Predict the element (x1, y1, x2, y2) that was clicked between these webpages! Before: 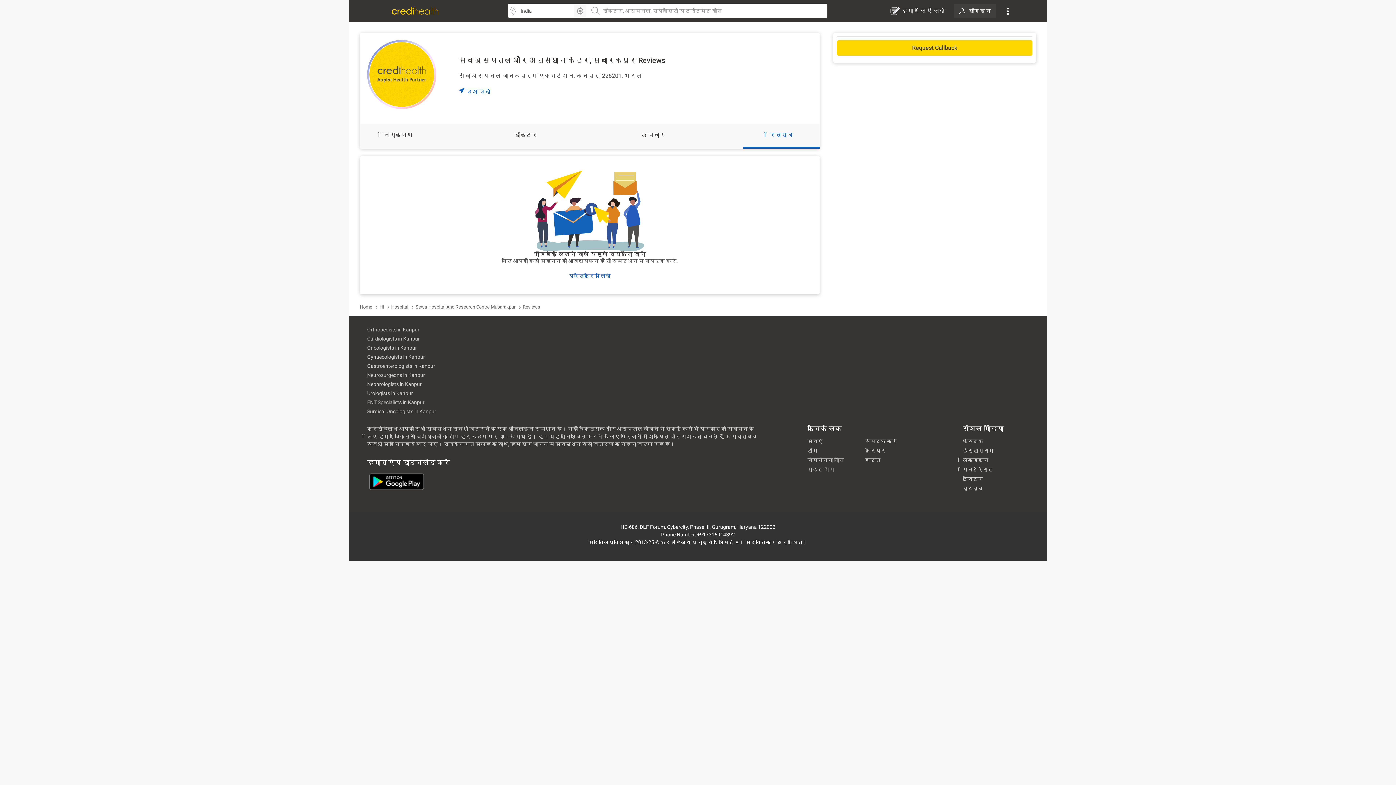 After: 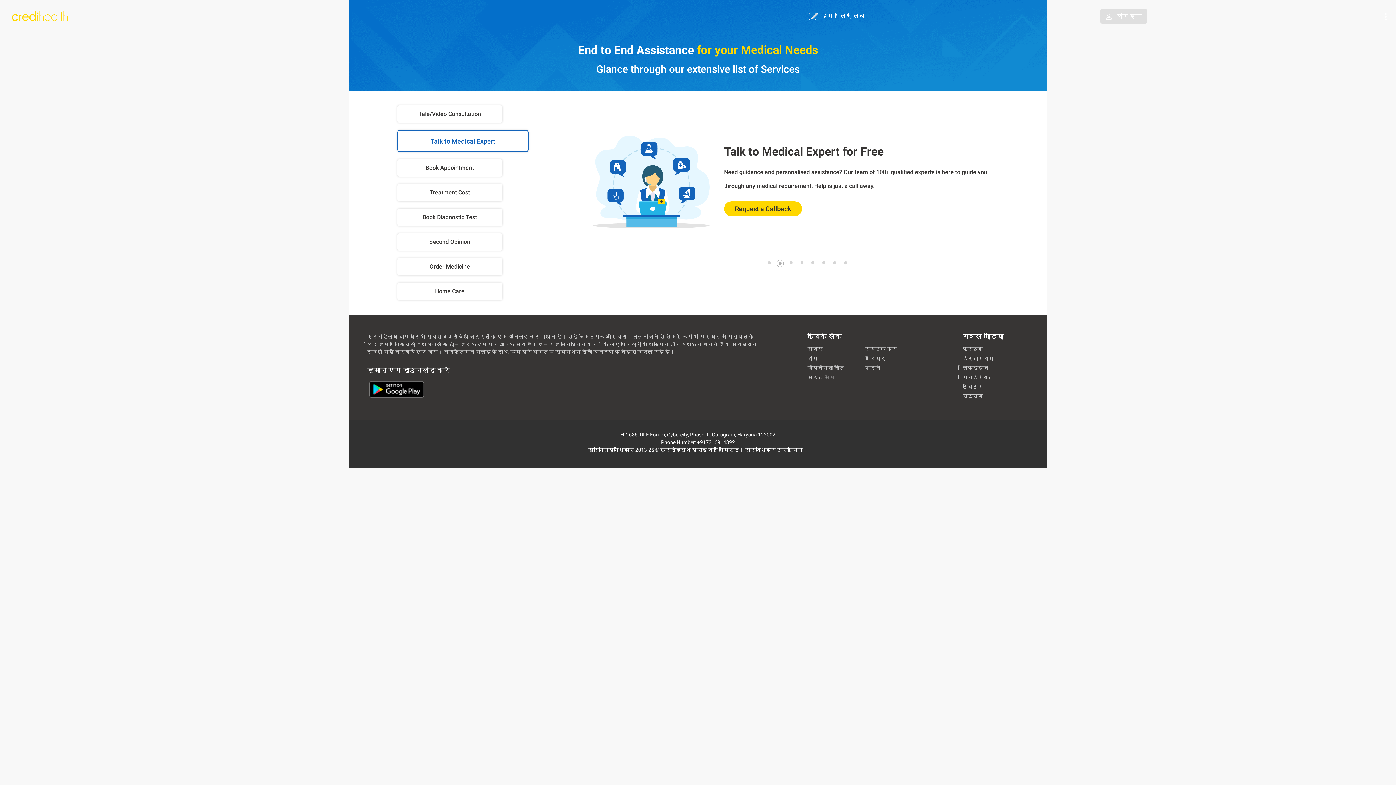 Action: bbox: (807, 437, 865, 445) label: सेवाएं